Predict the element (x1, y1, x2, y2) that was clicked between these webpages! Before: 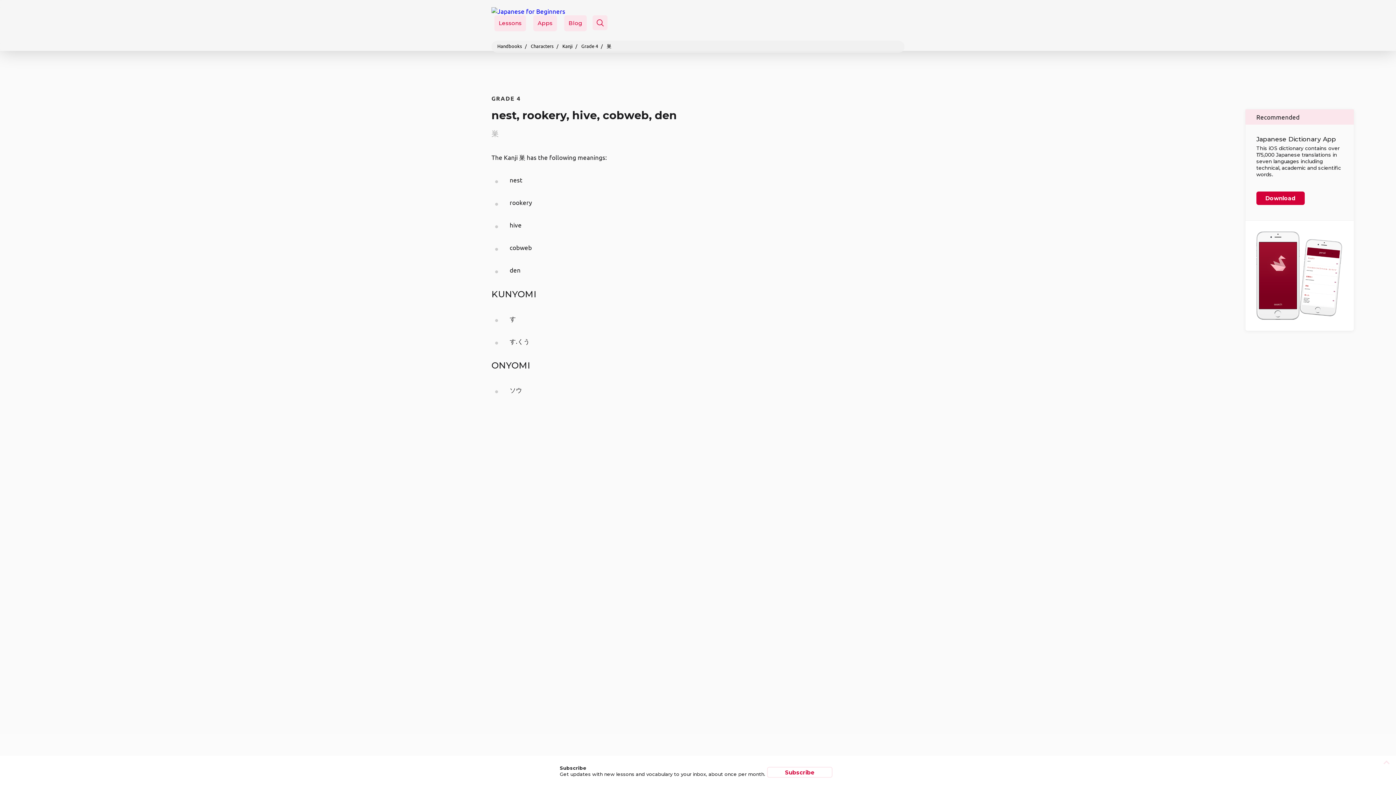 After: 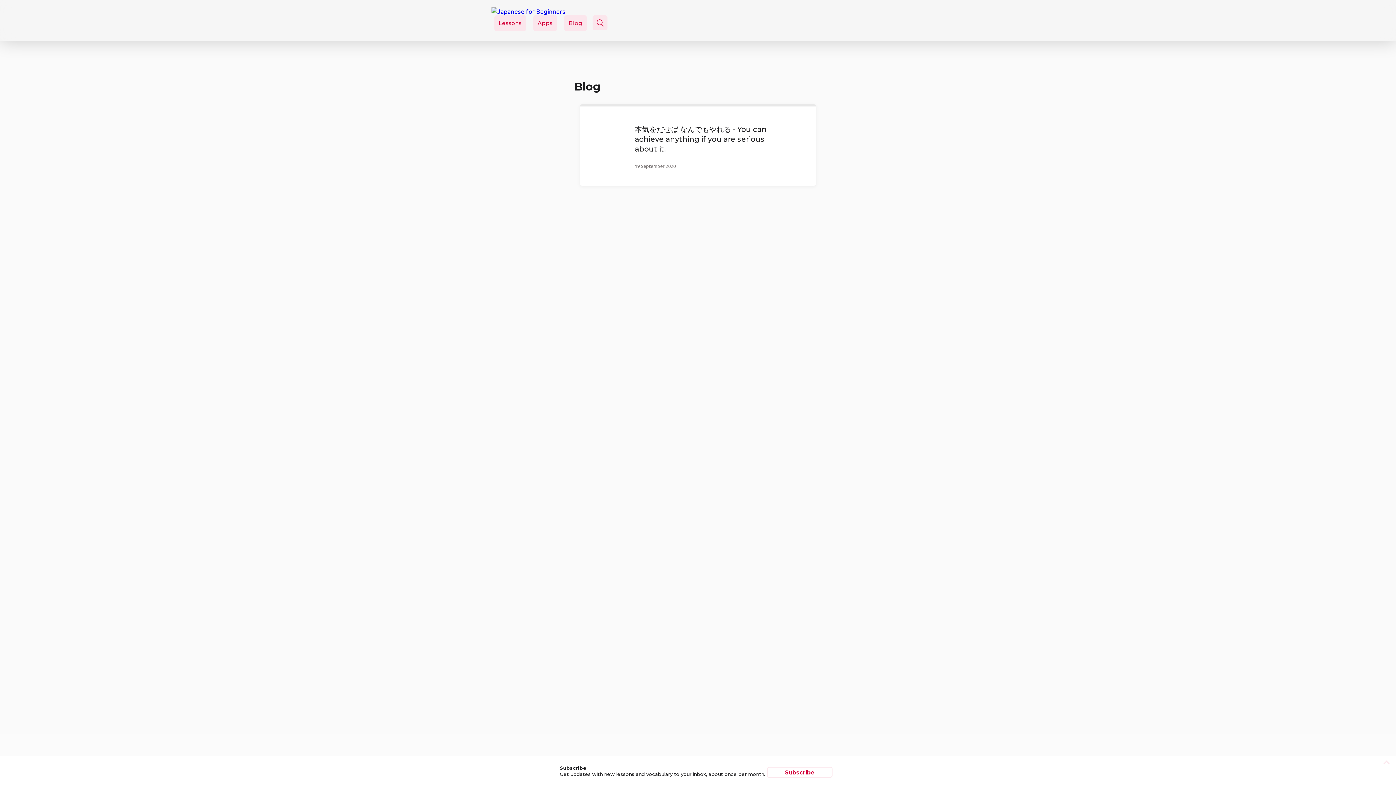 Action: bbox: (564, 15, 586, 31) label: Blog